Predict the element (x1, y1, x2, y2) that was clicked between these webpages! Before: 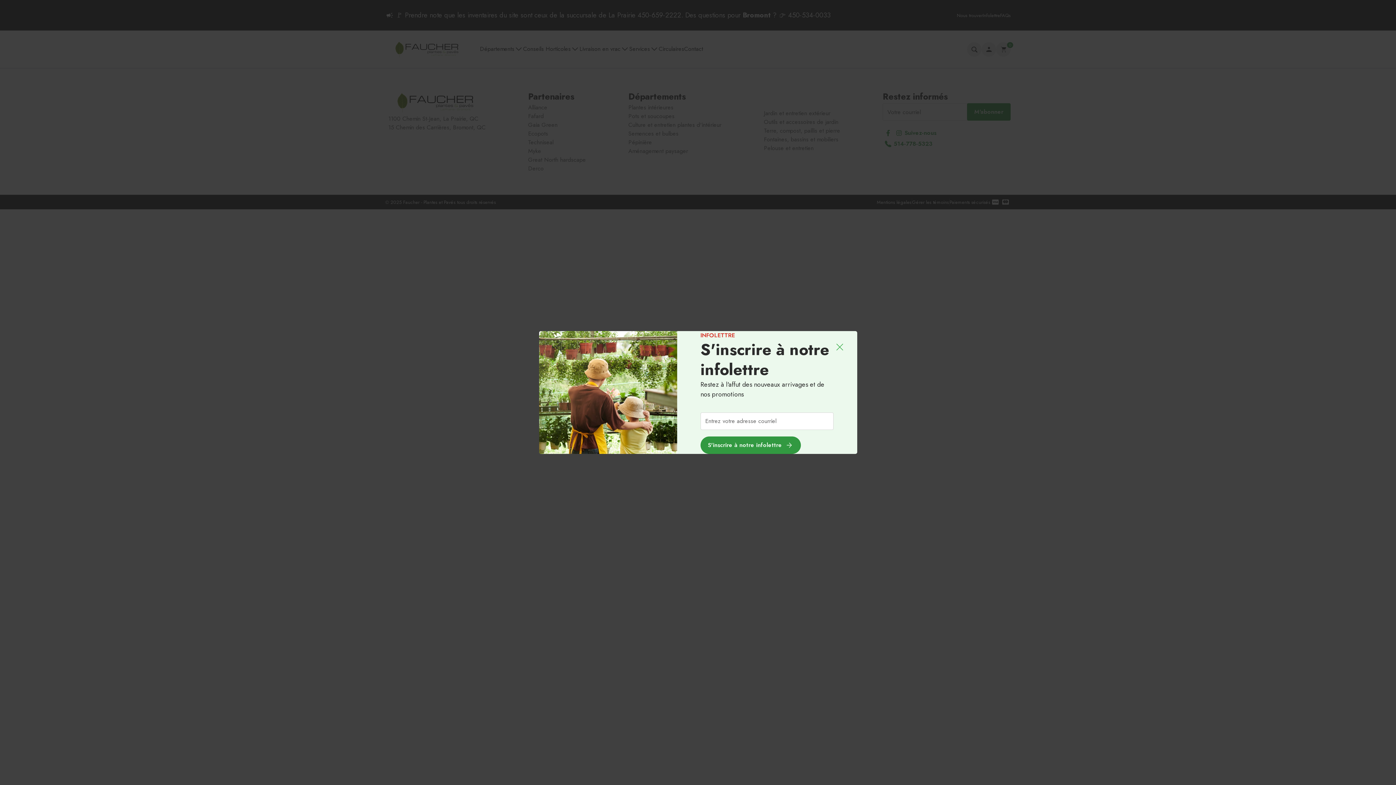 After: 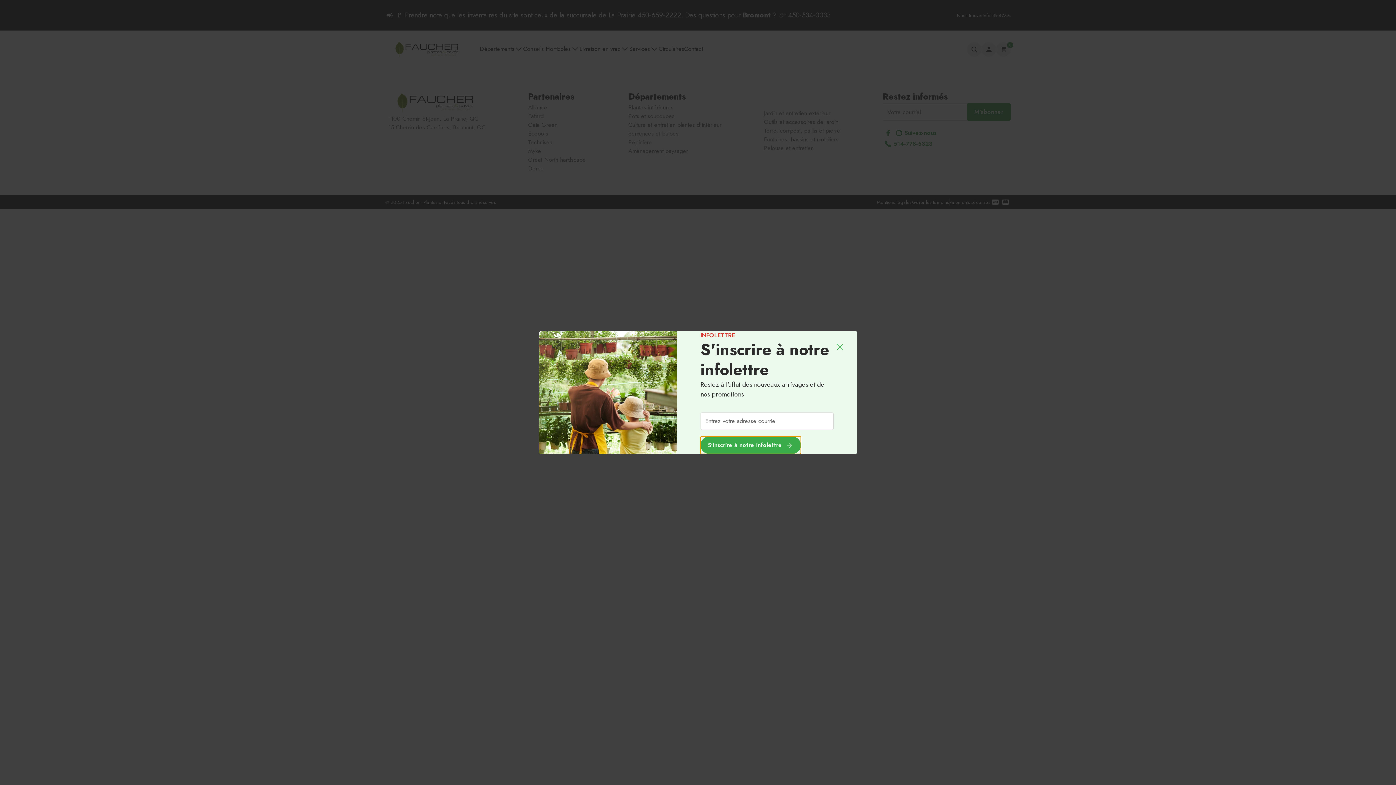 Action: bbox: (700, 436, 801, 454) label: S'inscrire à notre infolettre